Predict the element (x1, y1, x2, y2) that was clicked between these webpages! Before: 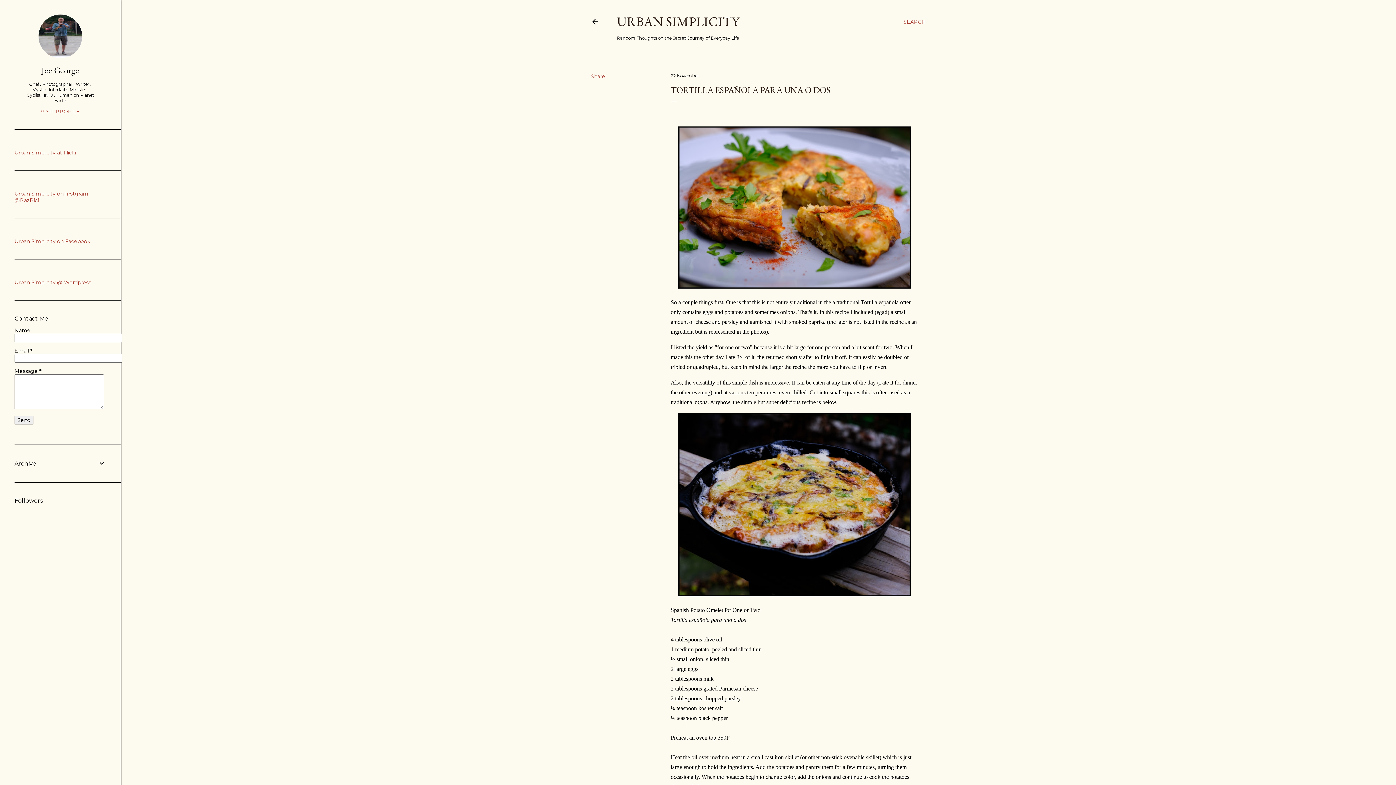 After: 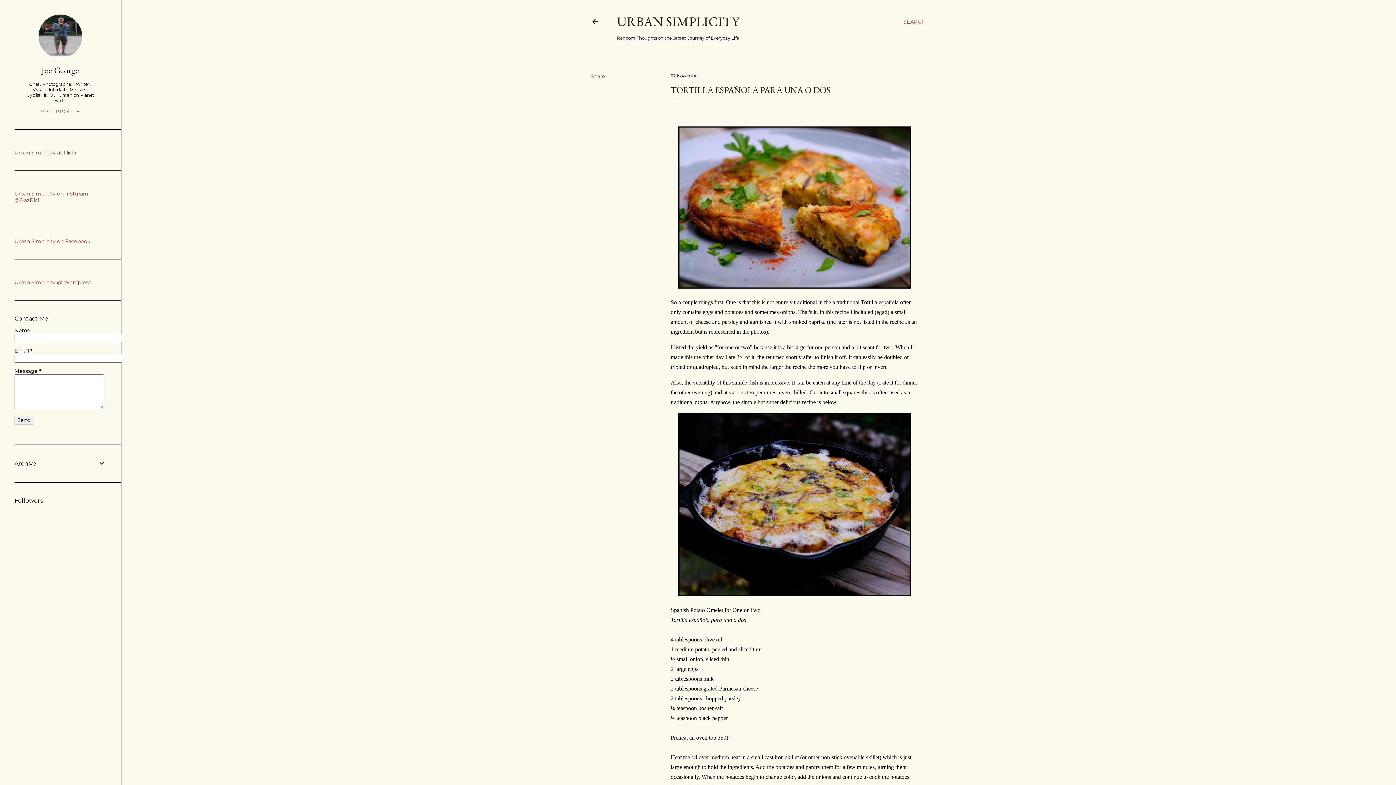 Action: label: 22 November bbox: (670, 73, 699, 78)